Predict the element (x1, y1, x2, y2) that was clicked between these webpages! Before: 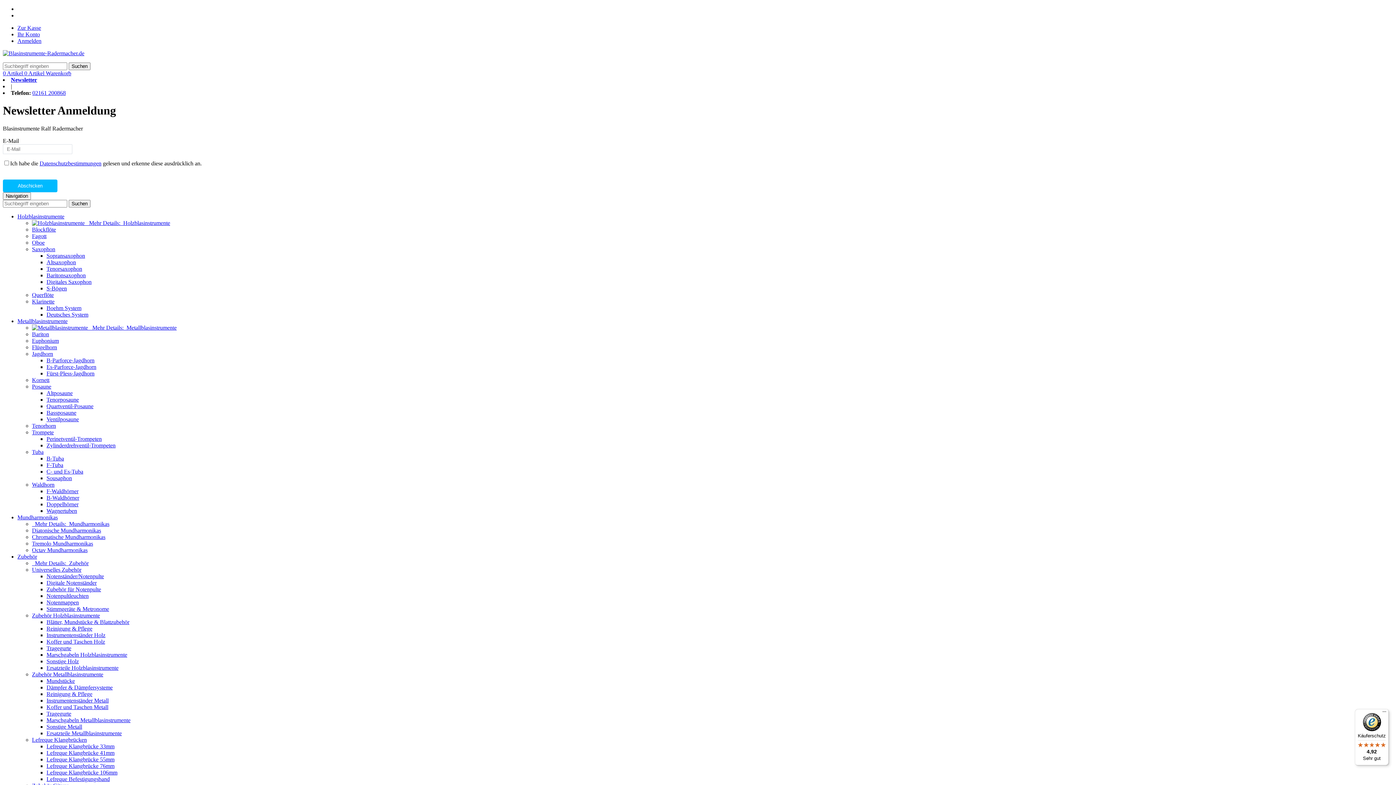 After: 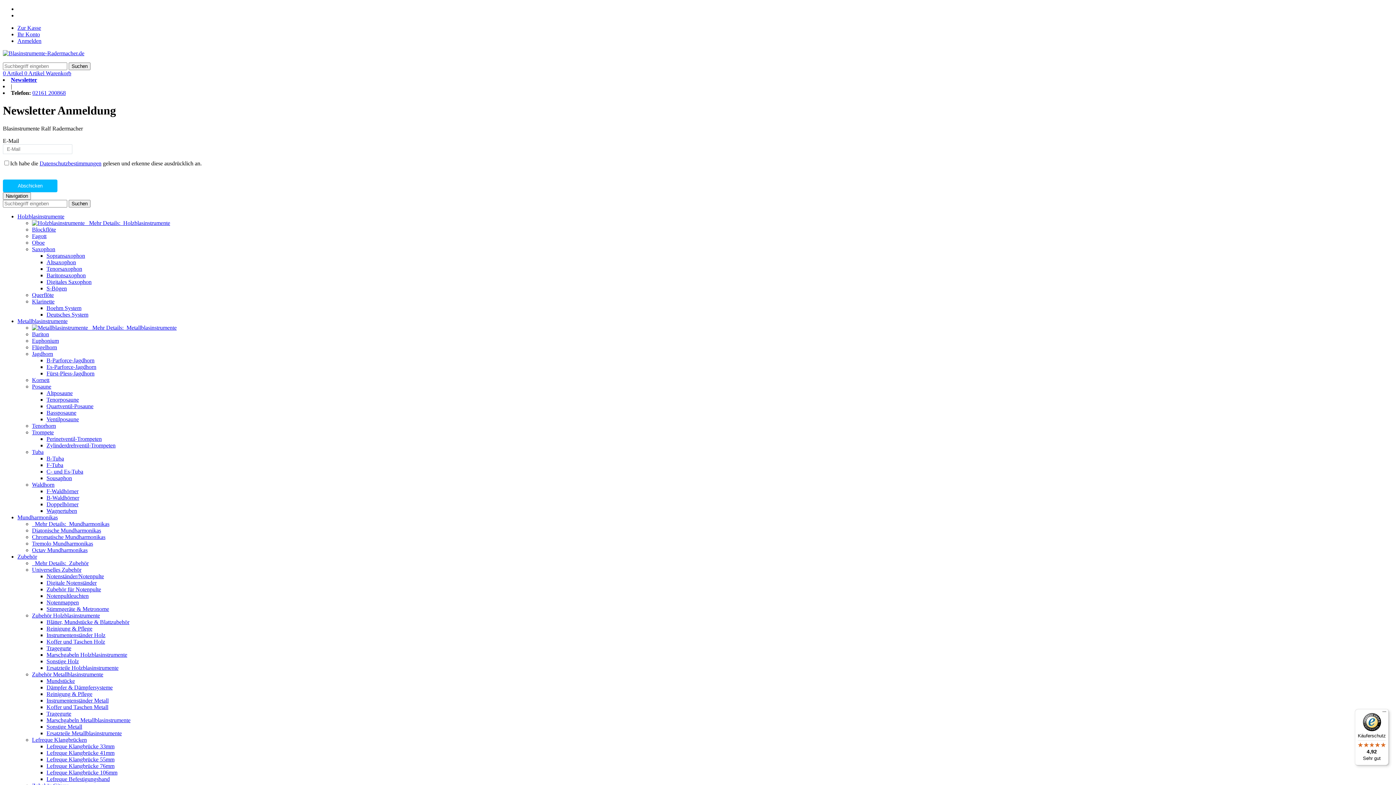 Action: bbox: (46, 403, 93, 409) label: Quartventil-Posaune